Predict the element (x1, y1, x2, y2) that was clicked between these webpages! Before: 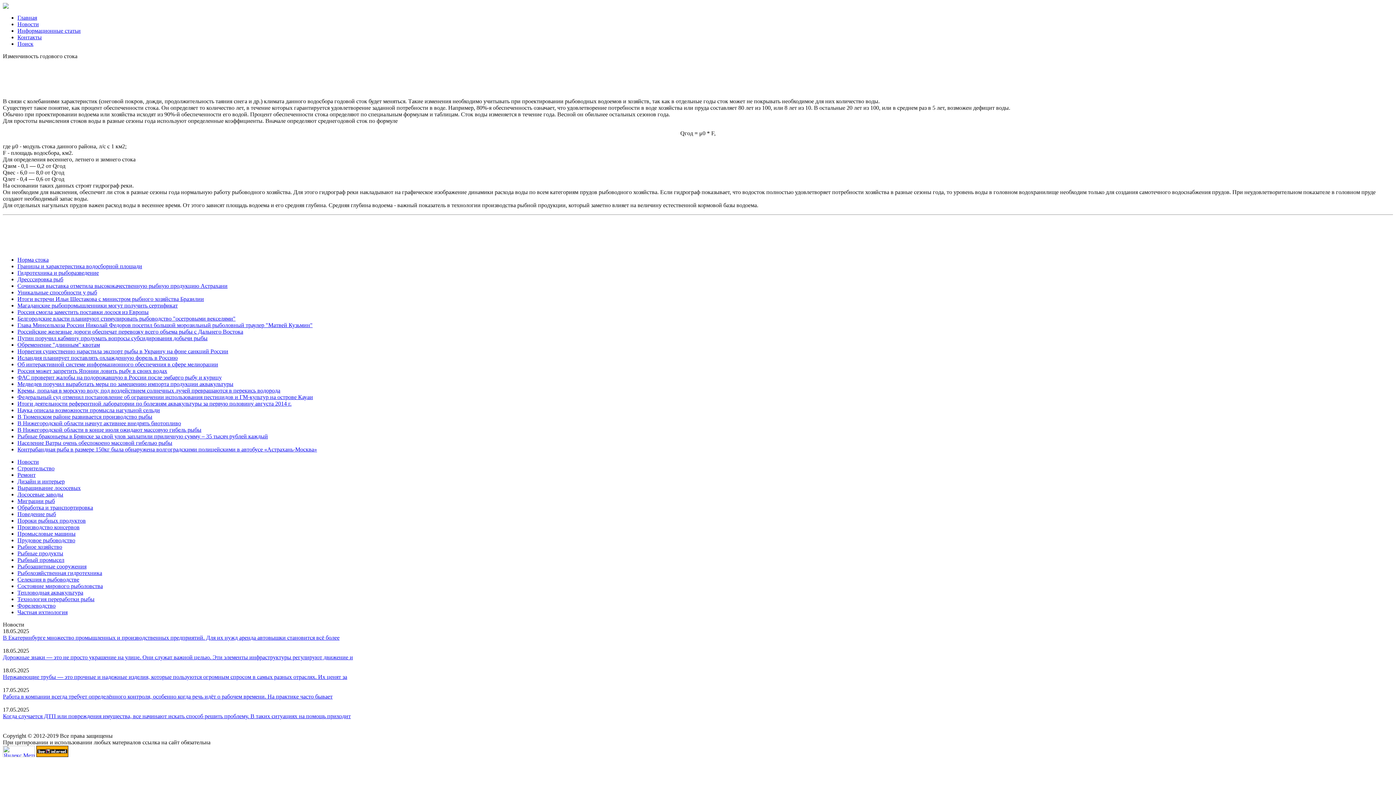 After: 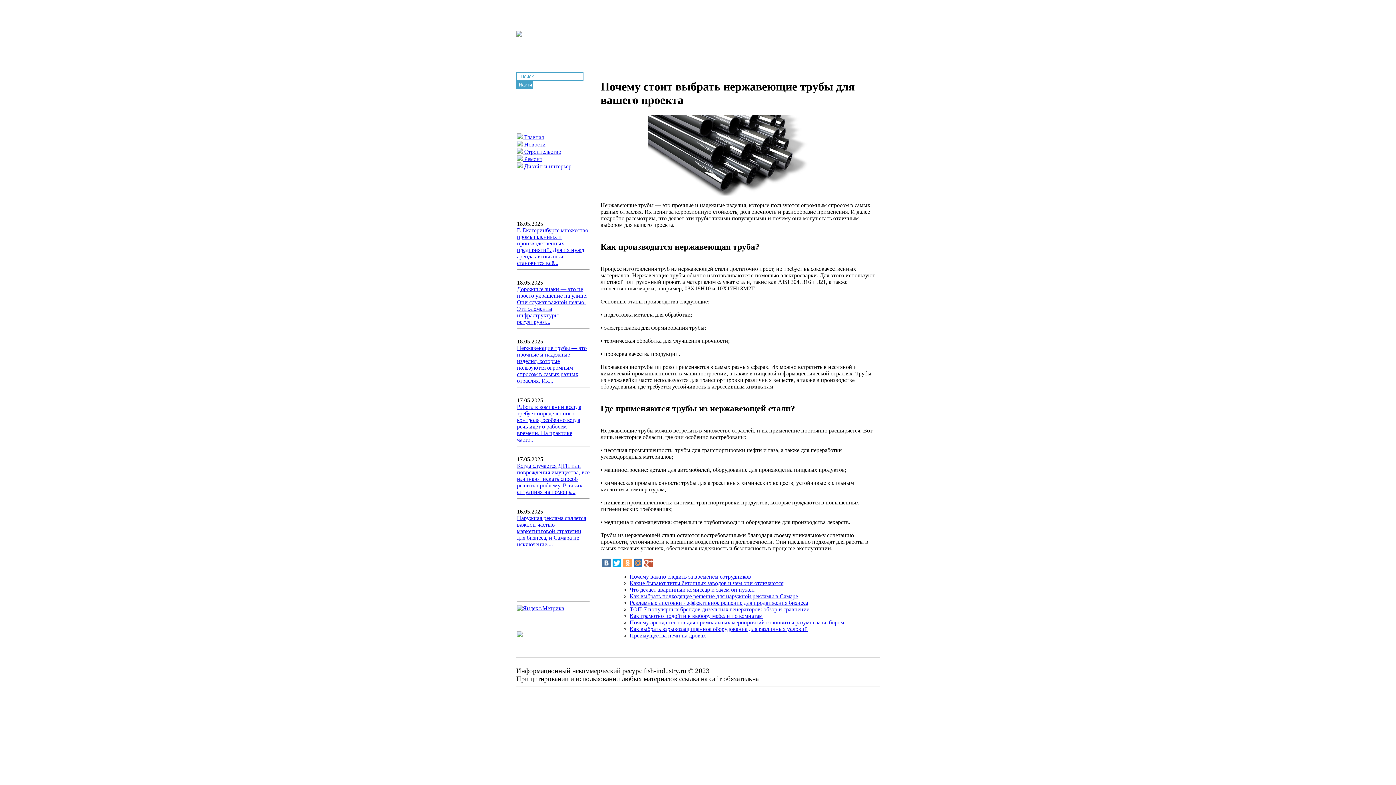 Action: label: Нержавеющие трубы — это прочные и надежные изделия, которые пользуются огромным спросом в самых разных отраслях. Их ценят за bbox: (2, 674, 347, 680)